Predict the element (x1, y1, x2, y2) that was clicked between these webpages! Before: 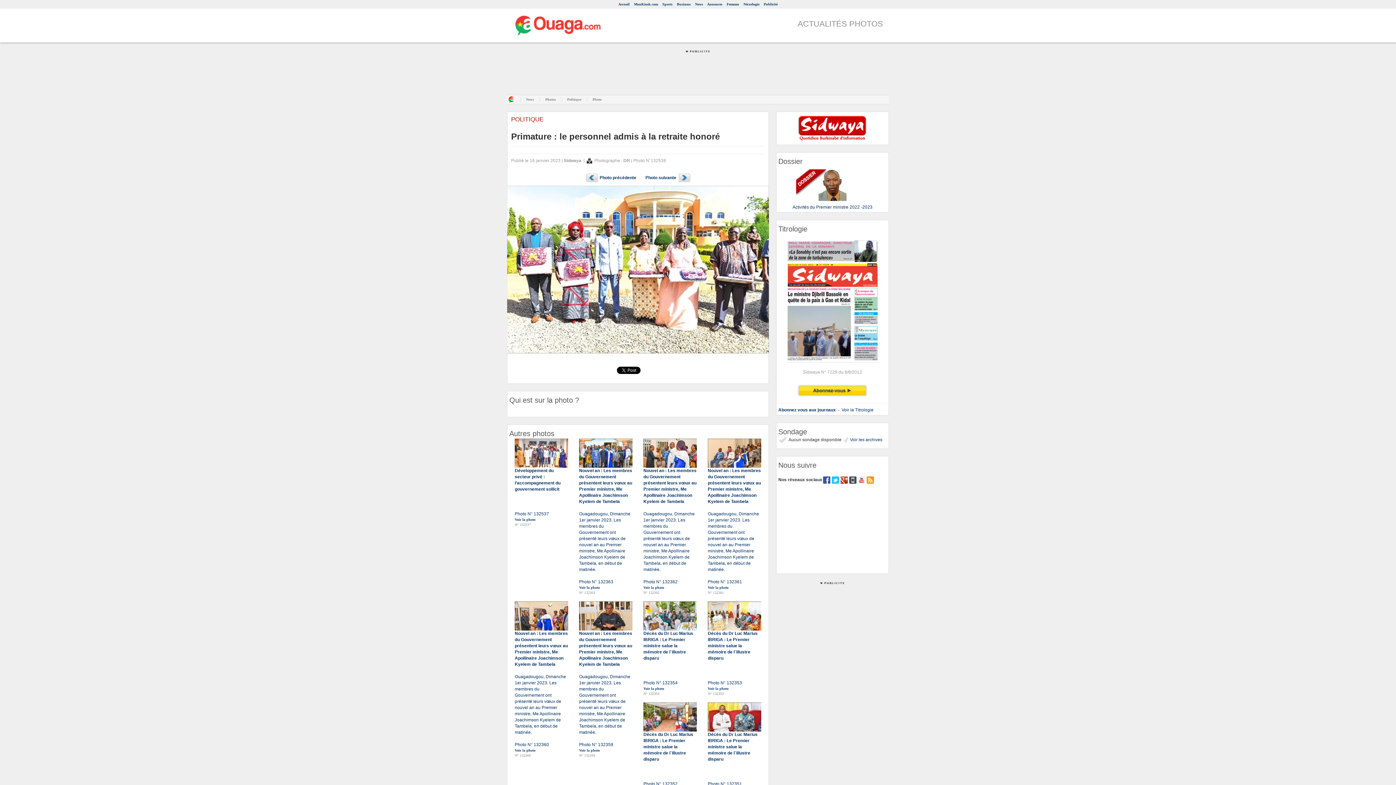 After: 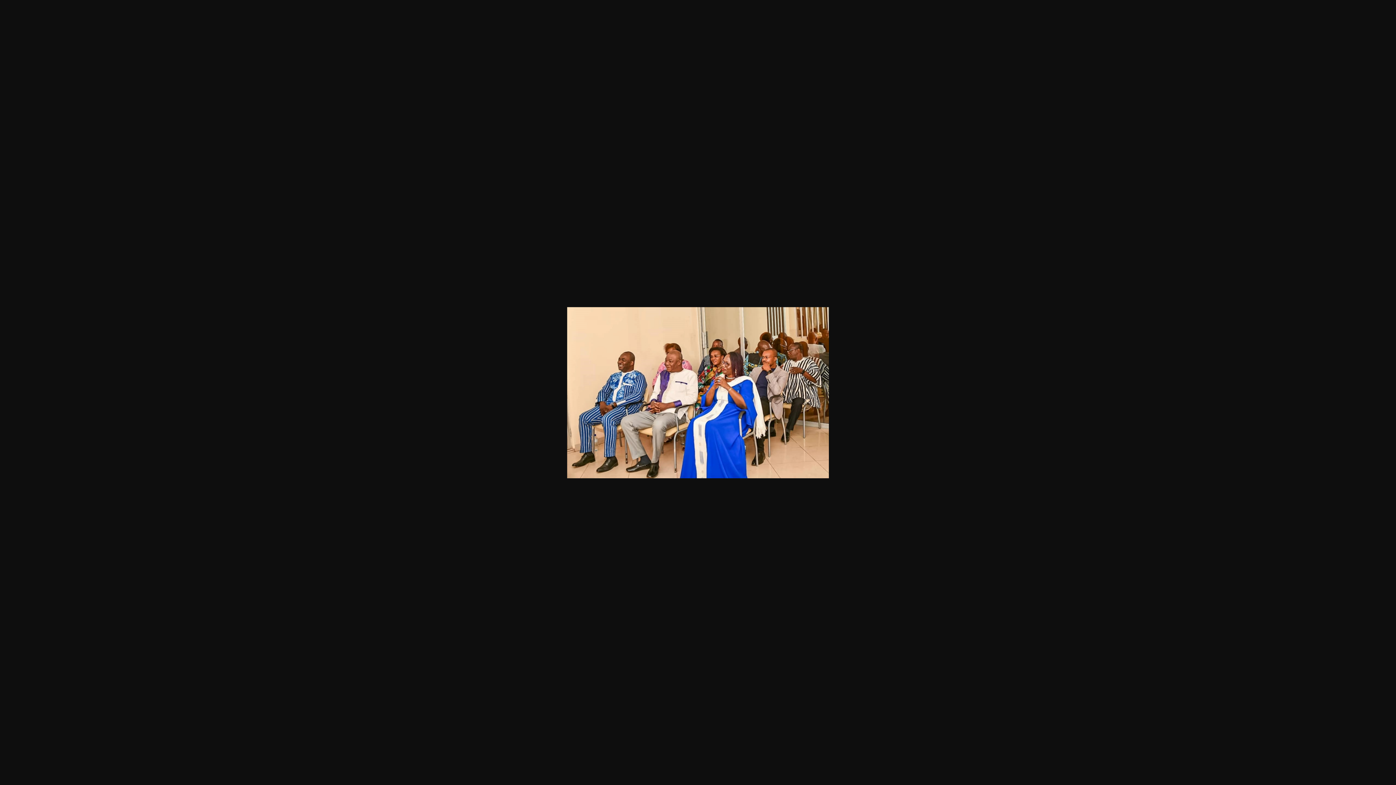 Action: label: Nouvel an : Les membres du Gouvernement présentent leurs vœux au Premier ministre, Me Apollinaire Joachimson Kyelem de Tambela

Ouagadougou, Dimanche 1er janvier 2023. Les membres du Gouvernement ont présenté leurs vœux de nouvel an au Premier ministre, Me Apollinaire Joachimson Kyelem de Tambela, en début de matinée.

Photo N° 132361 bbox: (708, 438, 761, 584)